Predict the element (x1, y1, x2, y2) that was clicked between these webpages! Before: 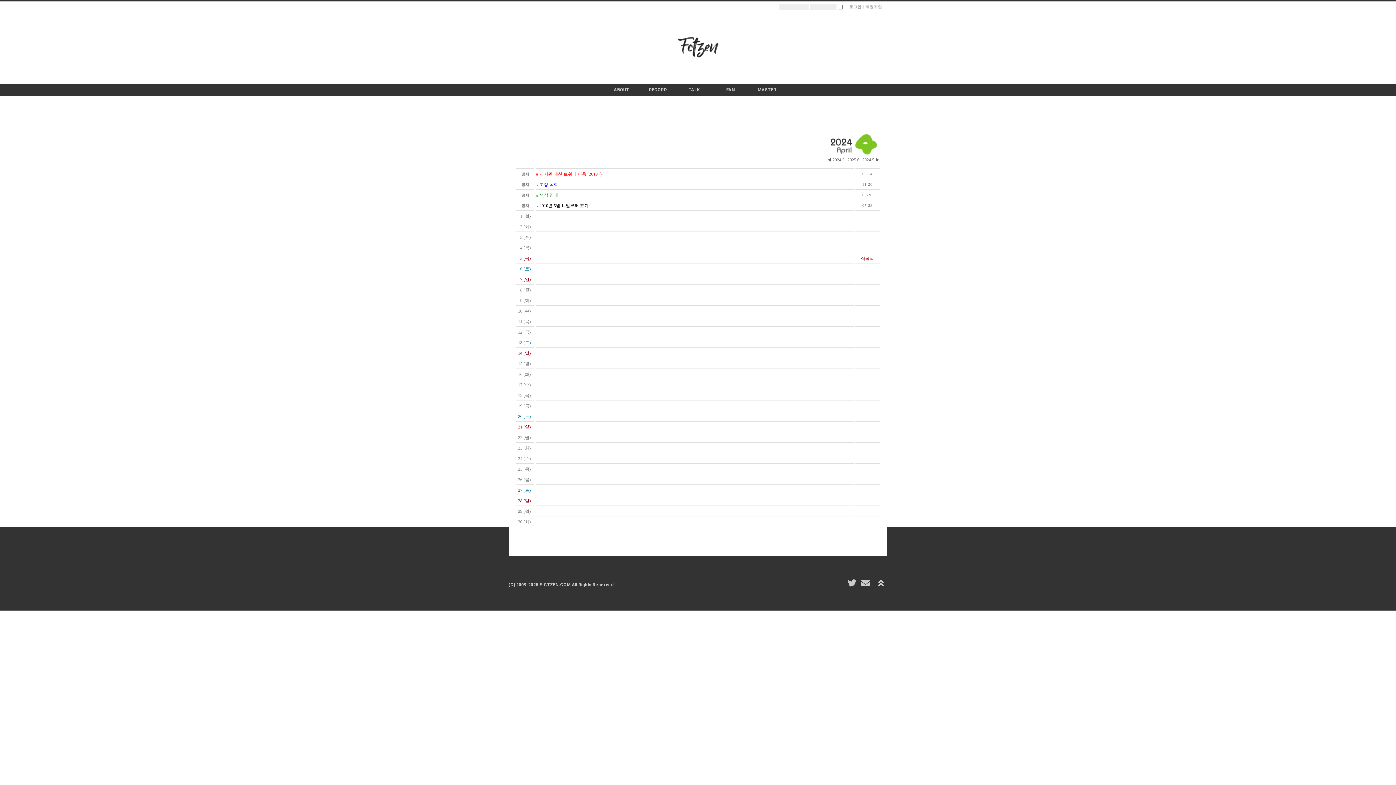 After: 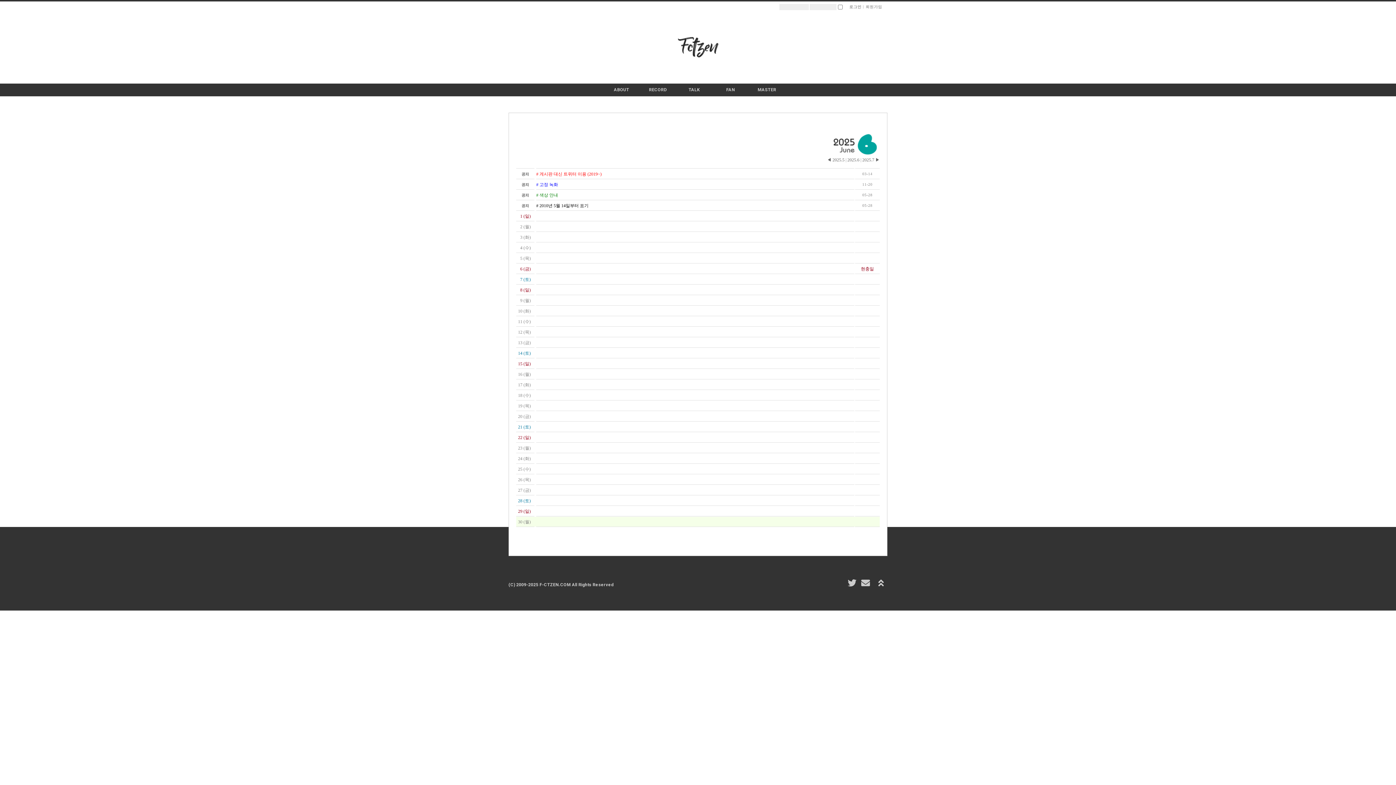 Action: bbox: (847, 157, 859, 162) label: 2025.6